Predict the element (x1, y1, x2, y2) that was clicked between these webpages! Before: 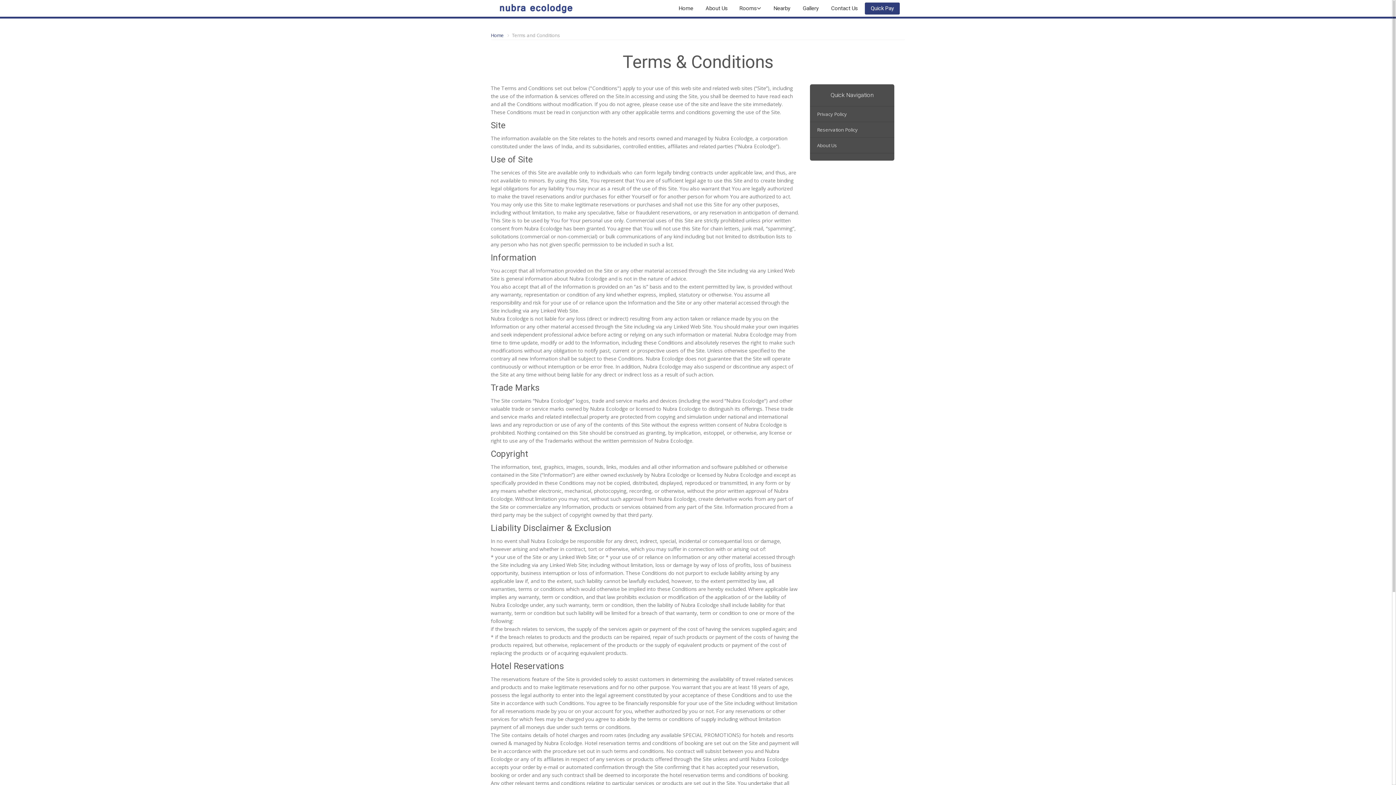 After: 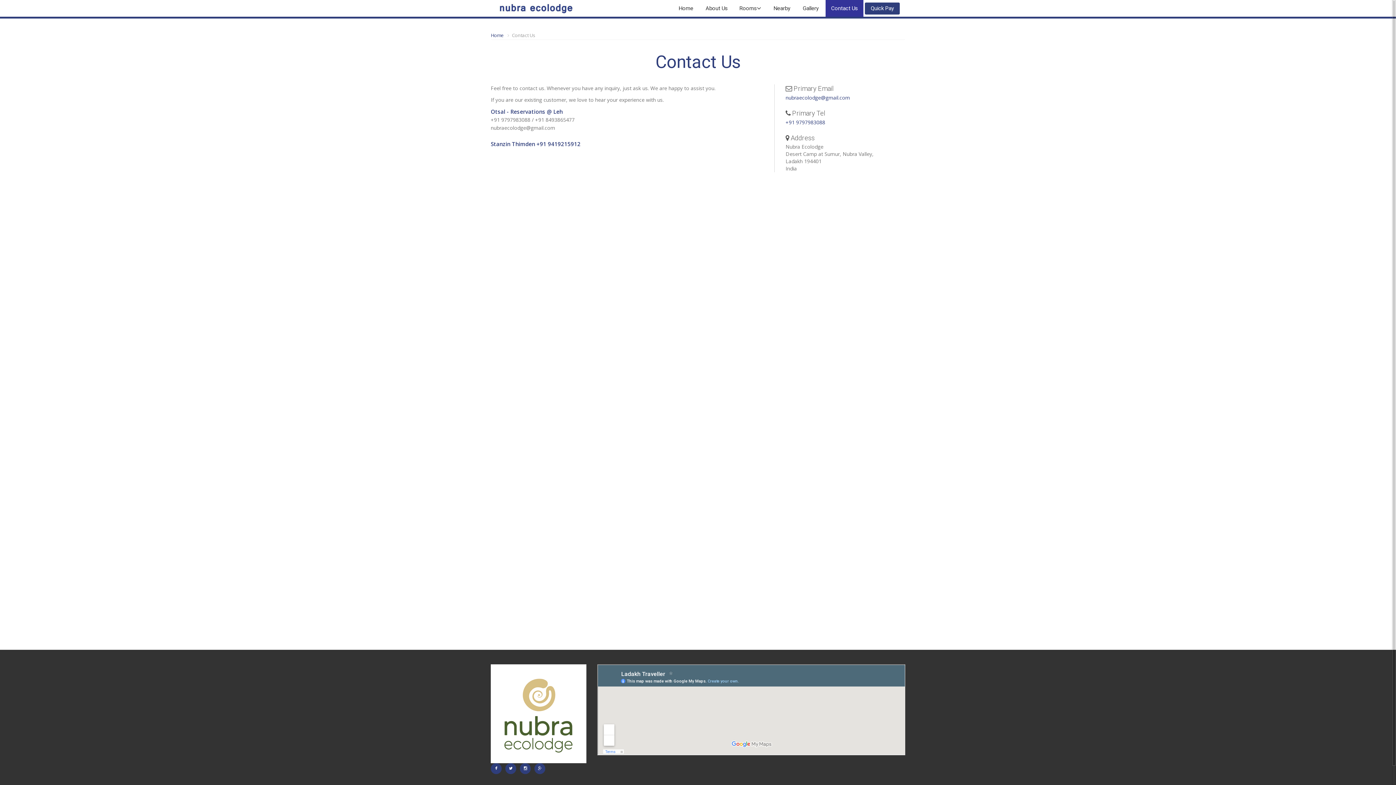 Action: label: Contact Us bbox: (825, 0, 863, 16)